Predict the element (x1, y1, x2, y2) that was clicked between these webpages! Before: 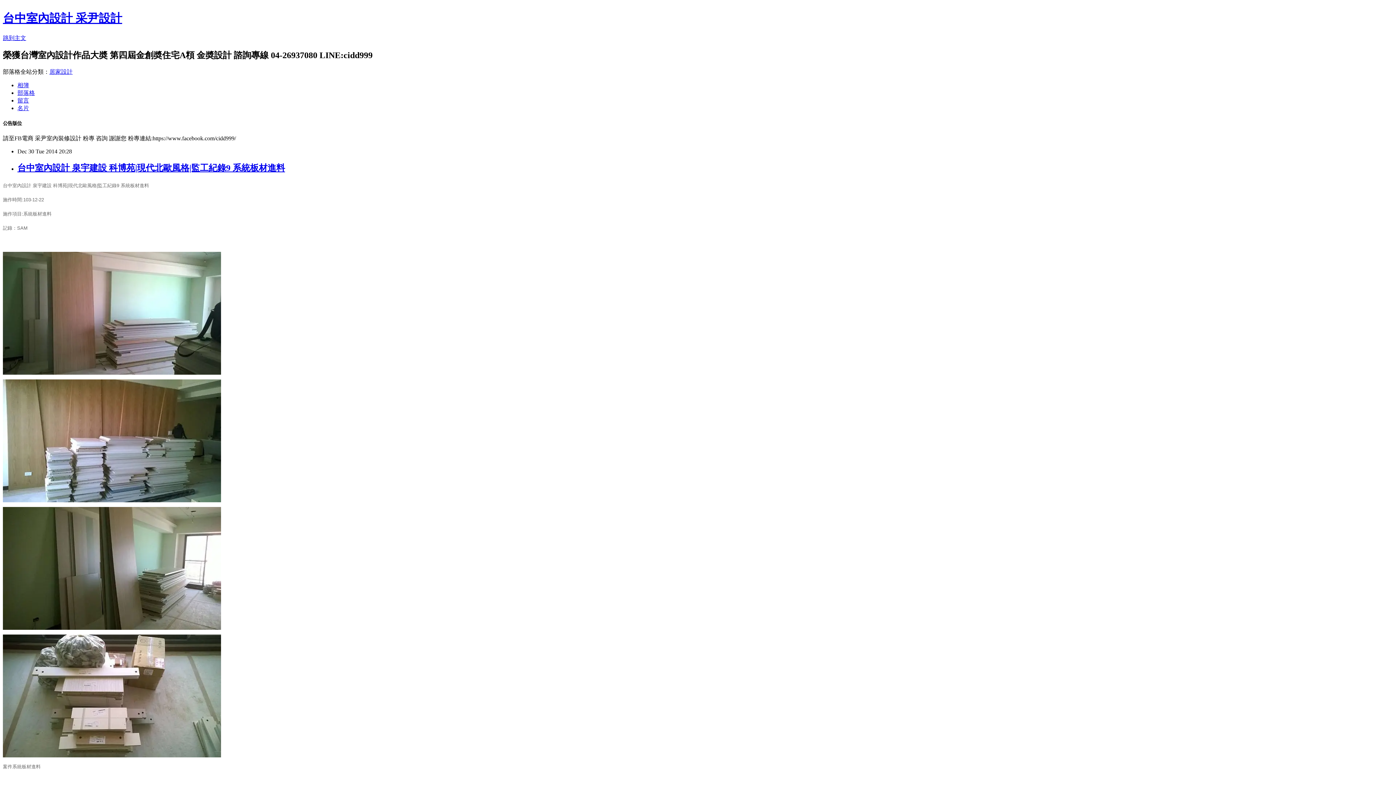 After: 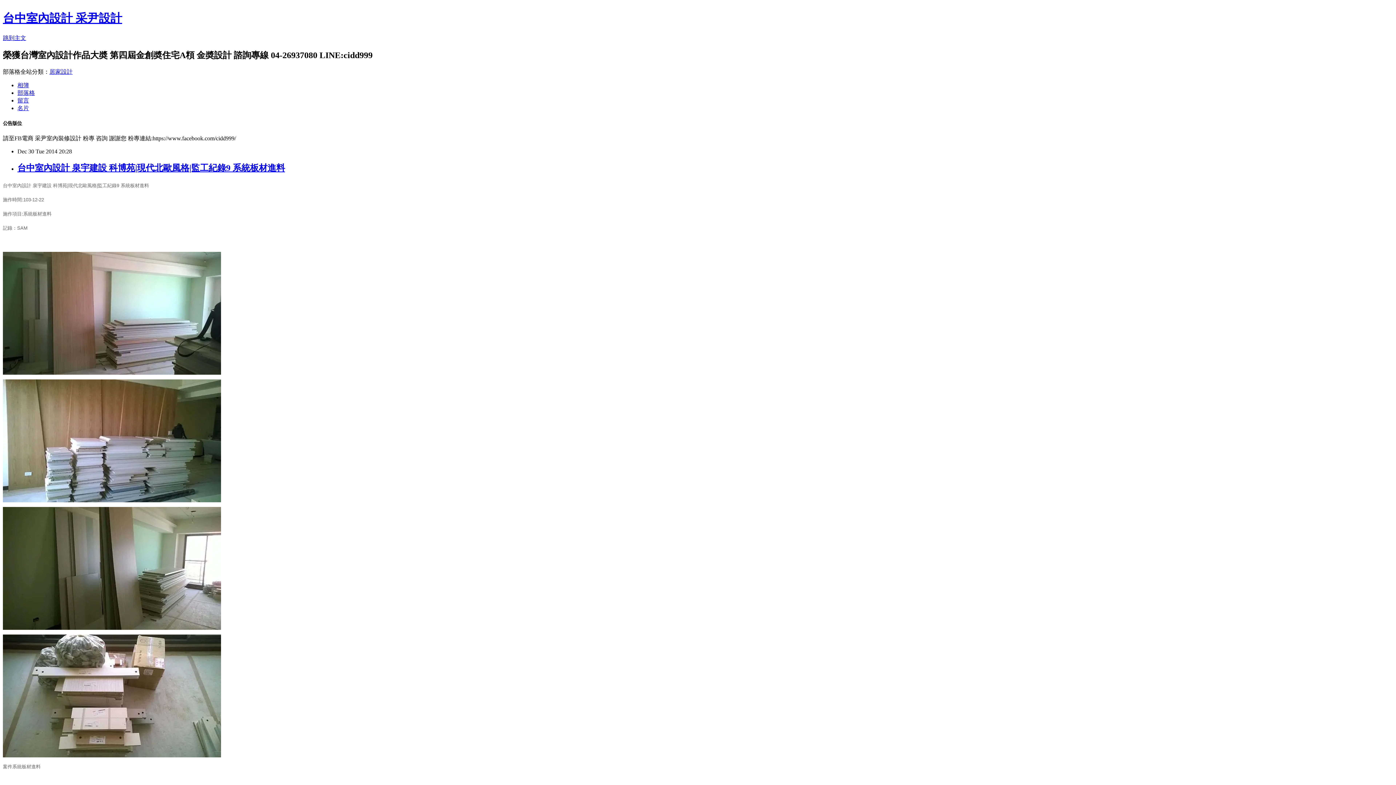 Action: label: 留言 bbox: (17, 97, 29, 103)